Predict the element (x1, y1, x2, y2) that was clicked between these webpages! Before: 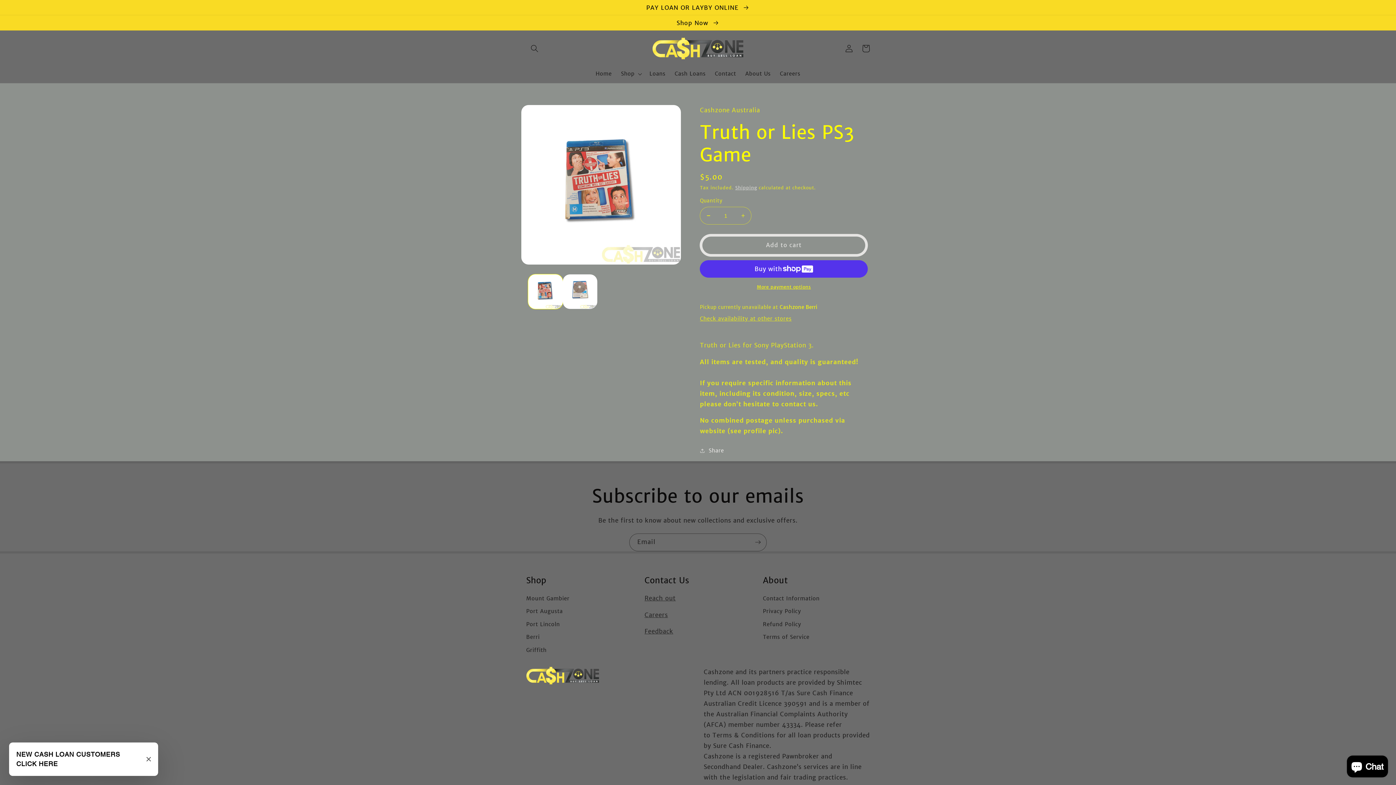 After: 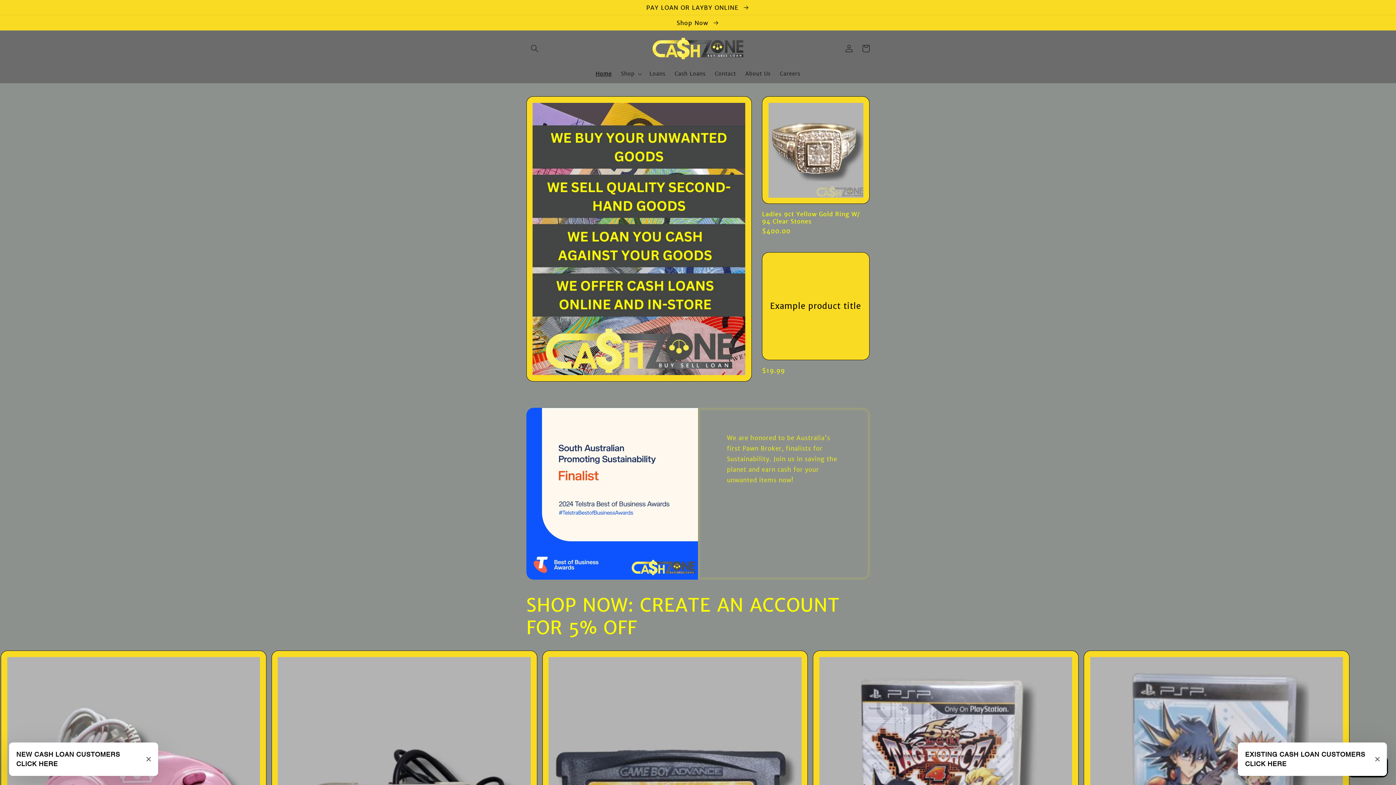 Action: label: Home bbox: (591, 66, 616, 81)